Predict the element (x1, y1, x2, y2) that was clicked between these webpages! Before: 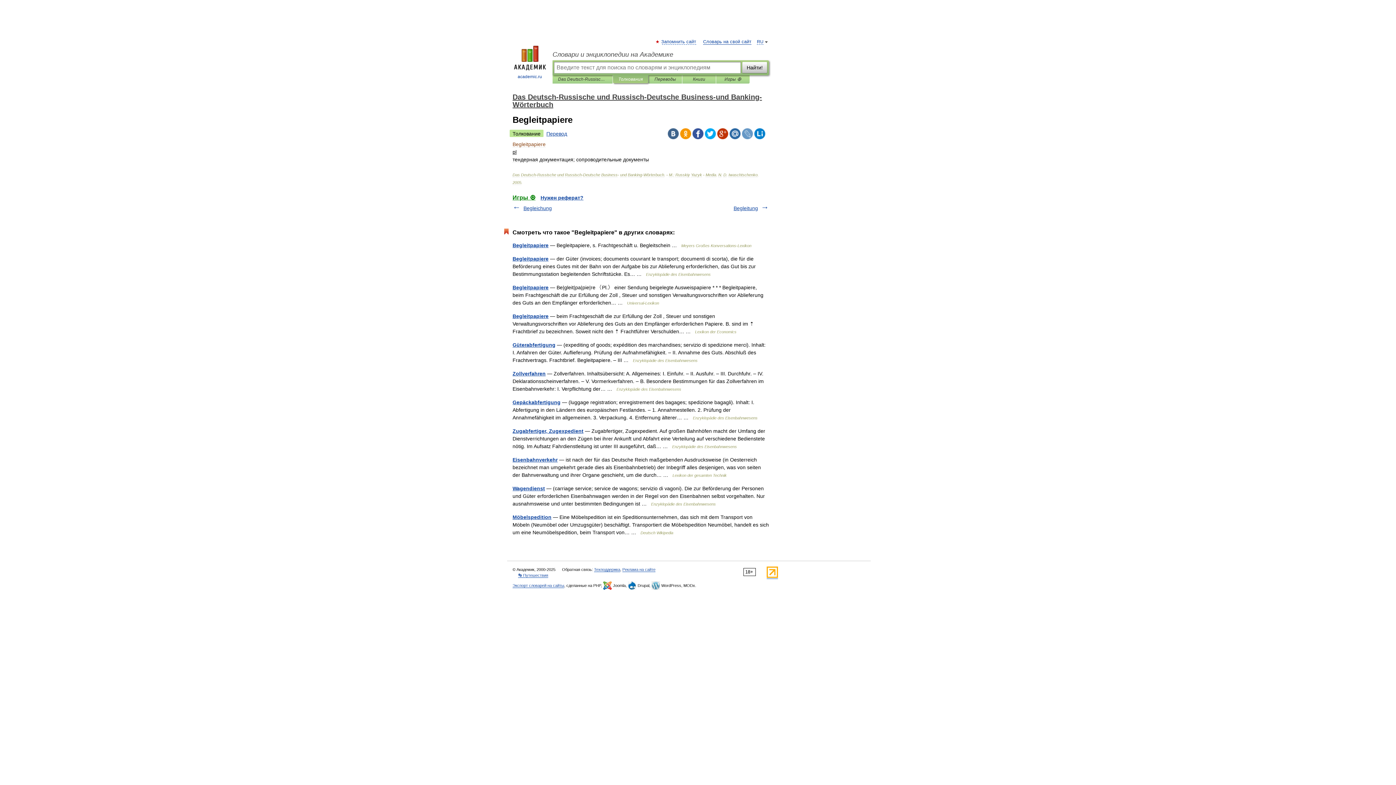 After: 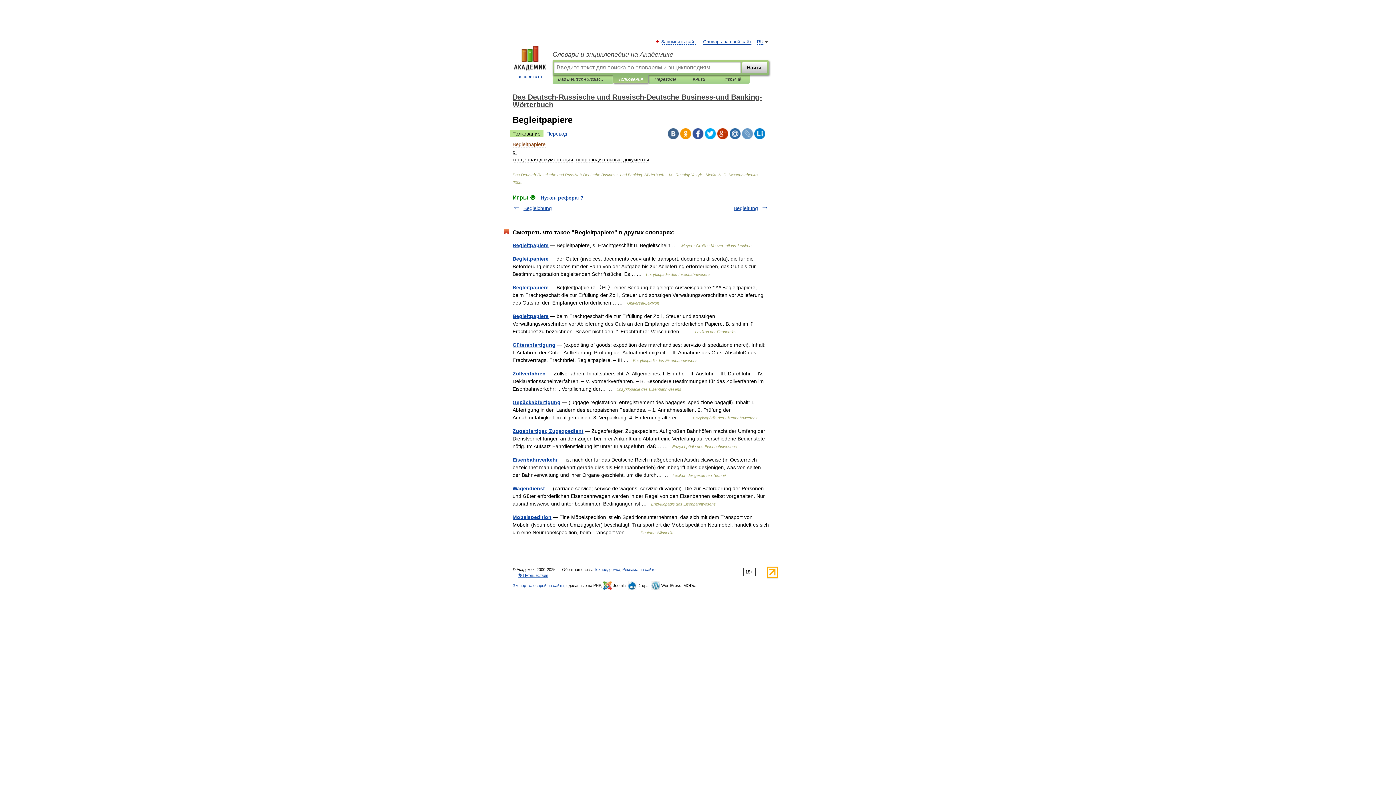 Action: bbox: (729, 128, 740, 139)